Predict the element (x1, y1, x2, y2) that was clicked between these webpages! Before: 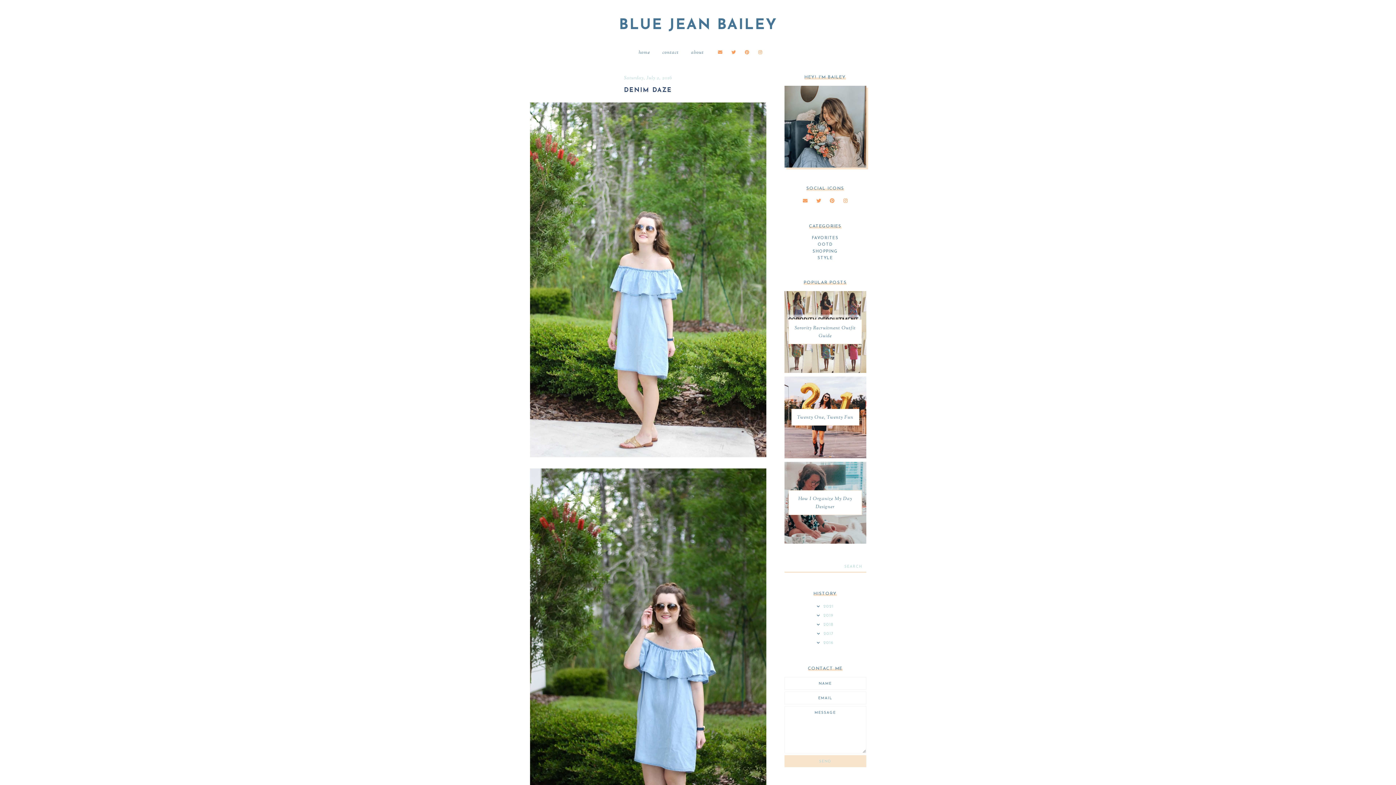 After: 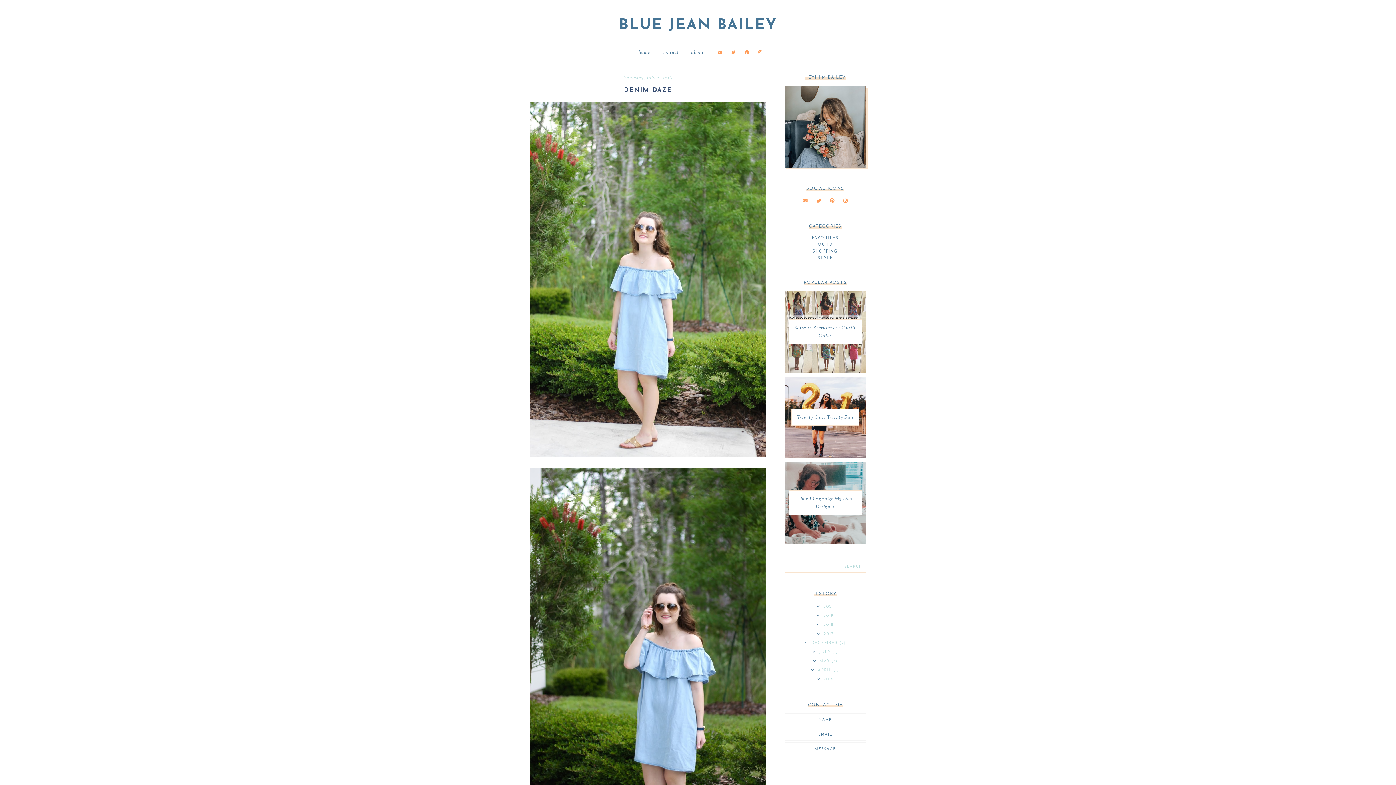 Action: bbox: (784, 629, 866, 638)